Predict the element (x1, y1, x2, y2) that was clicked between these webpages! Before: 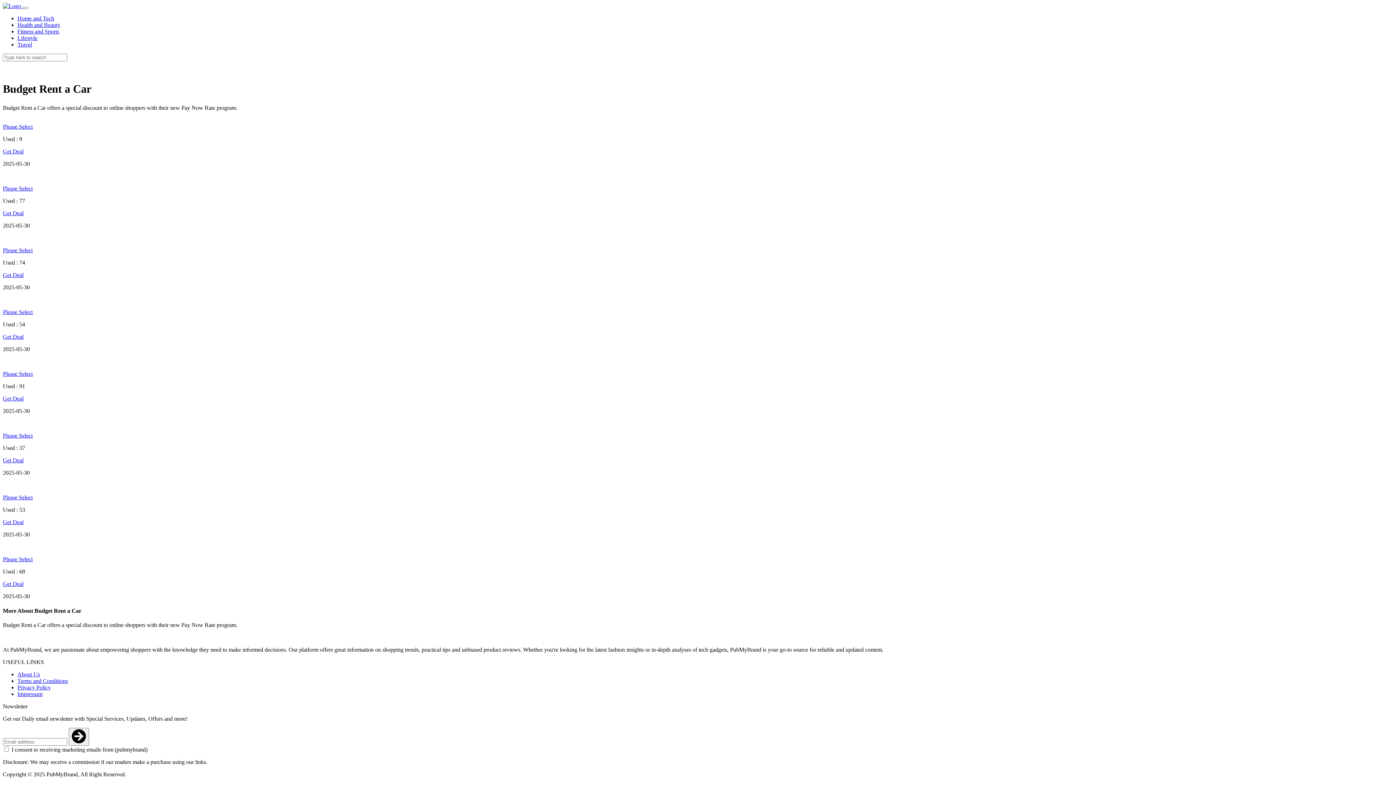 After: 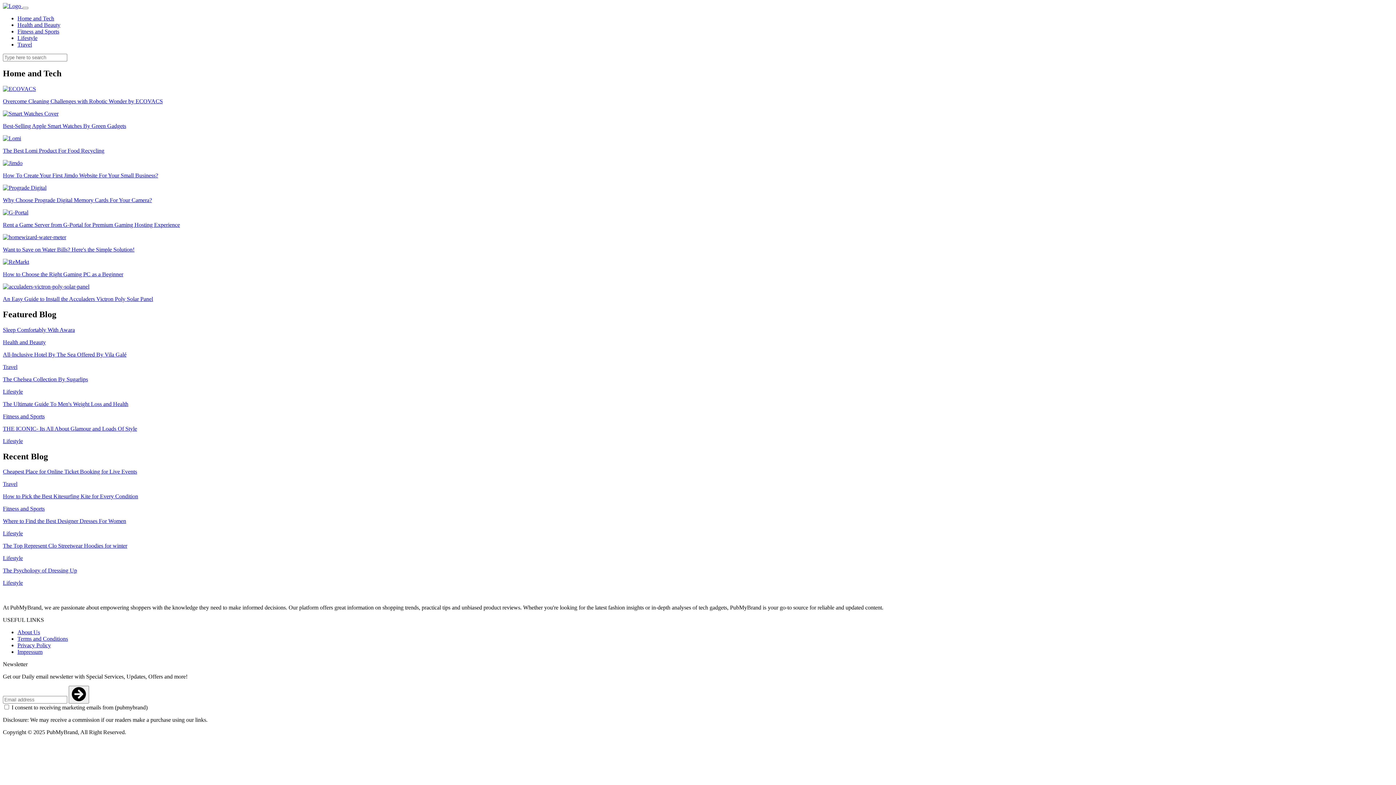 Action: label: Home and Tech bbox: (17, 15, 54, 21)